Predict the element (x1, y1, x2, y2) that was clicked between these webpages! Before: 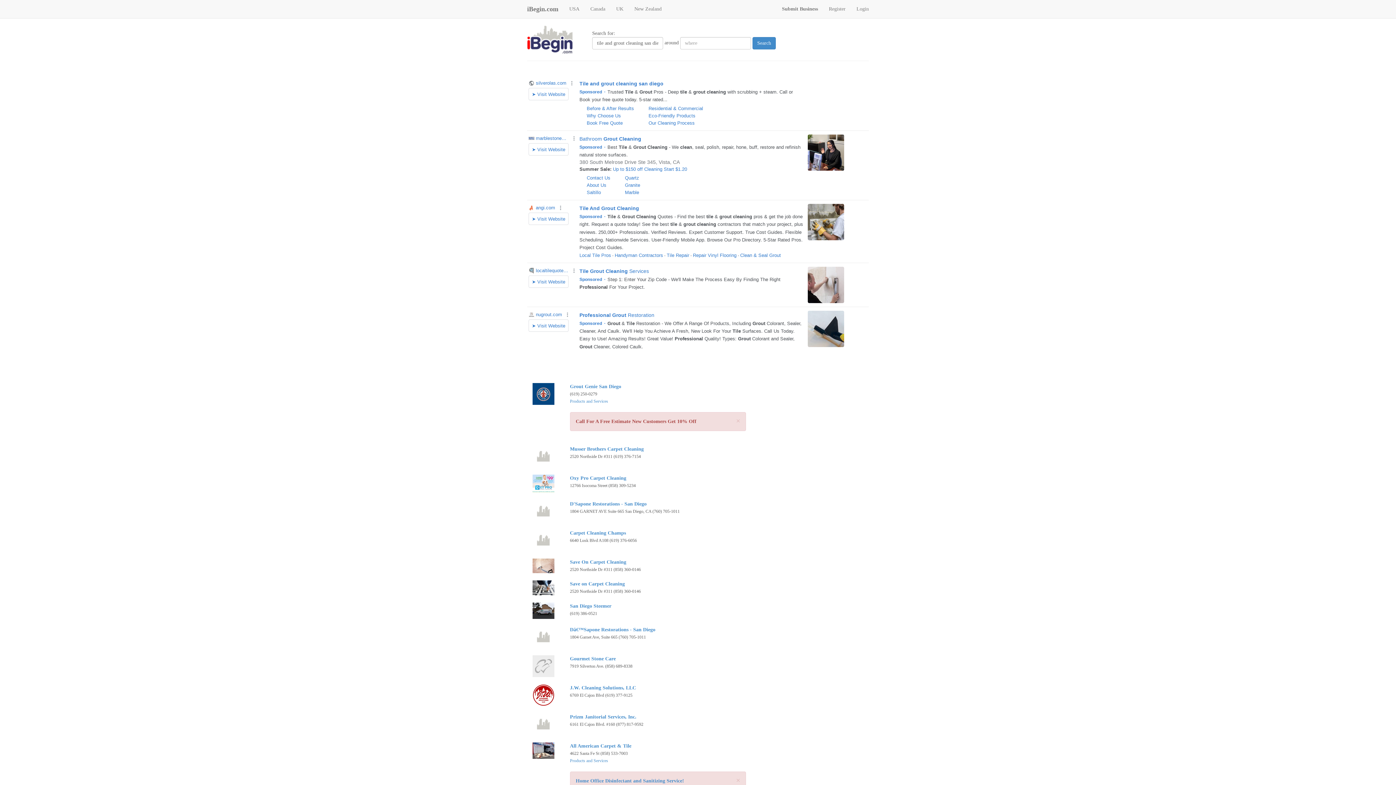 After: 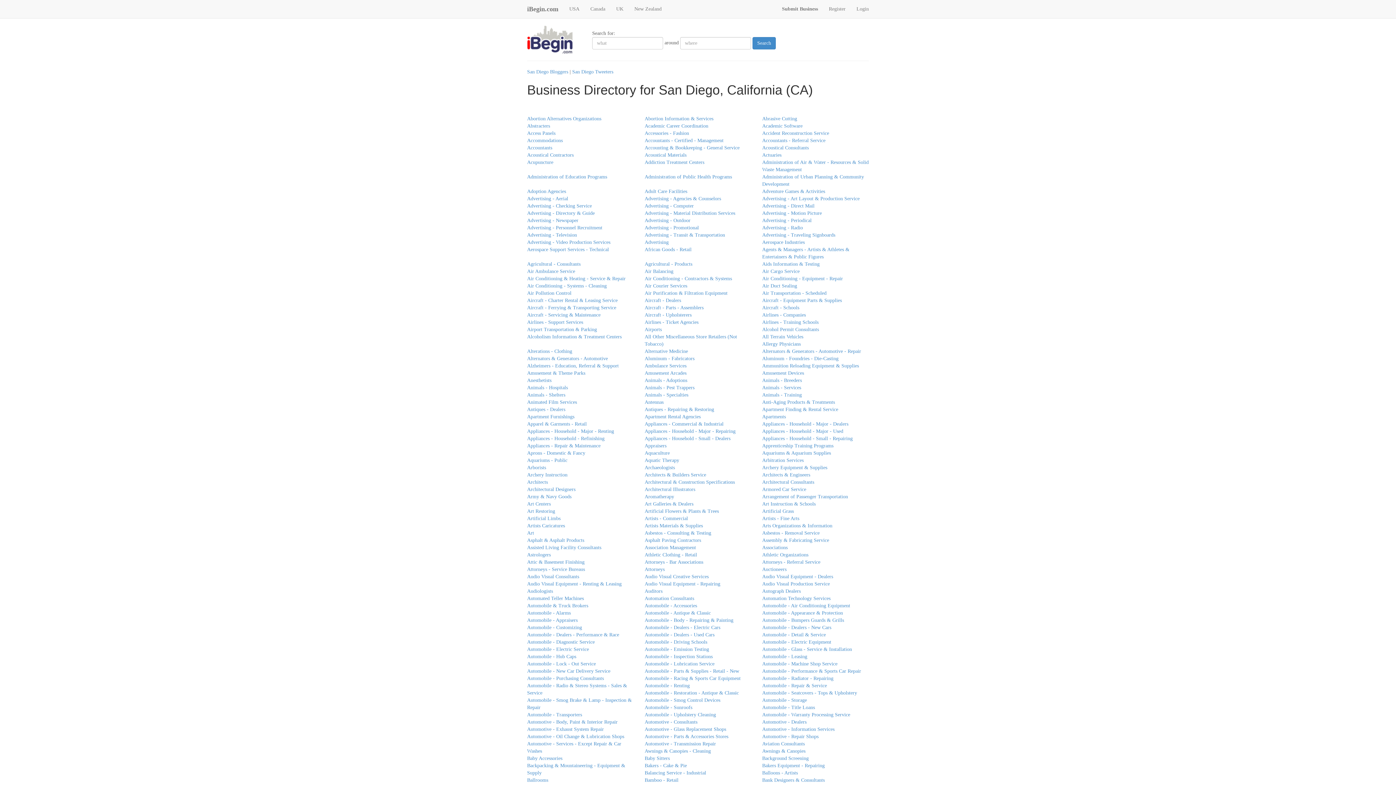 Action: bbox: (570, 530, 626, 535) label: Carpet Cleaning Champs